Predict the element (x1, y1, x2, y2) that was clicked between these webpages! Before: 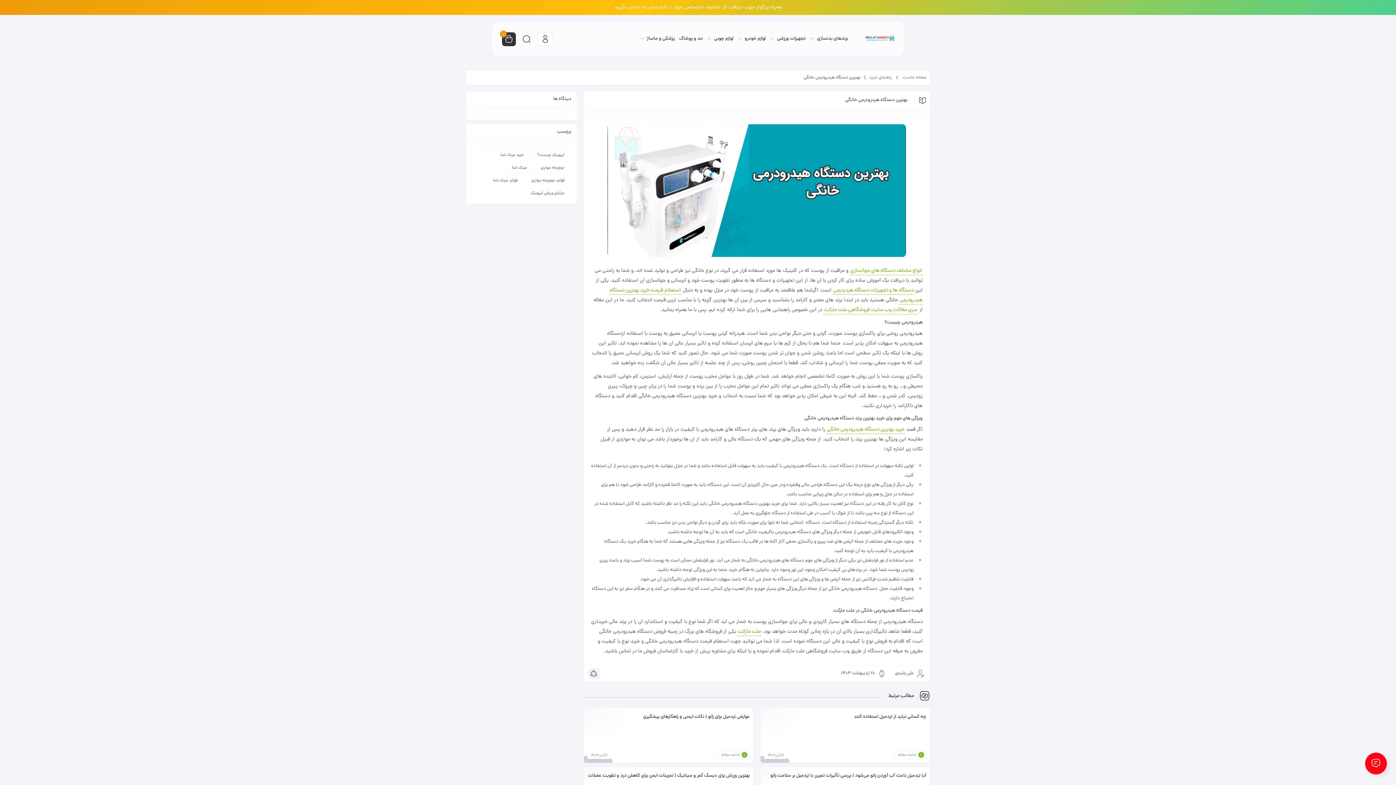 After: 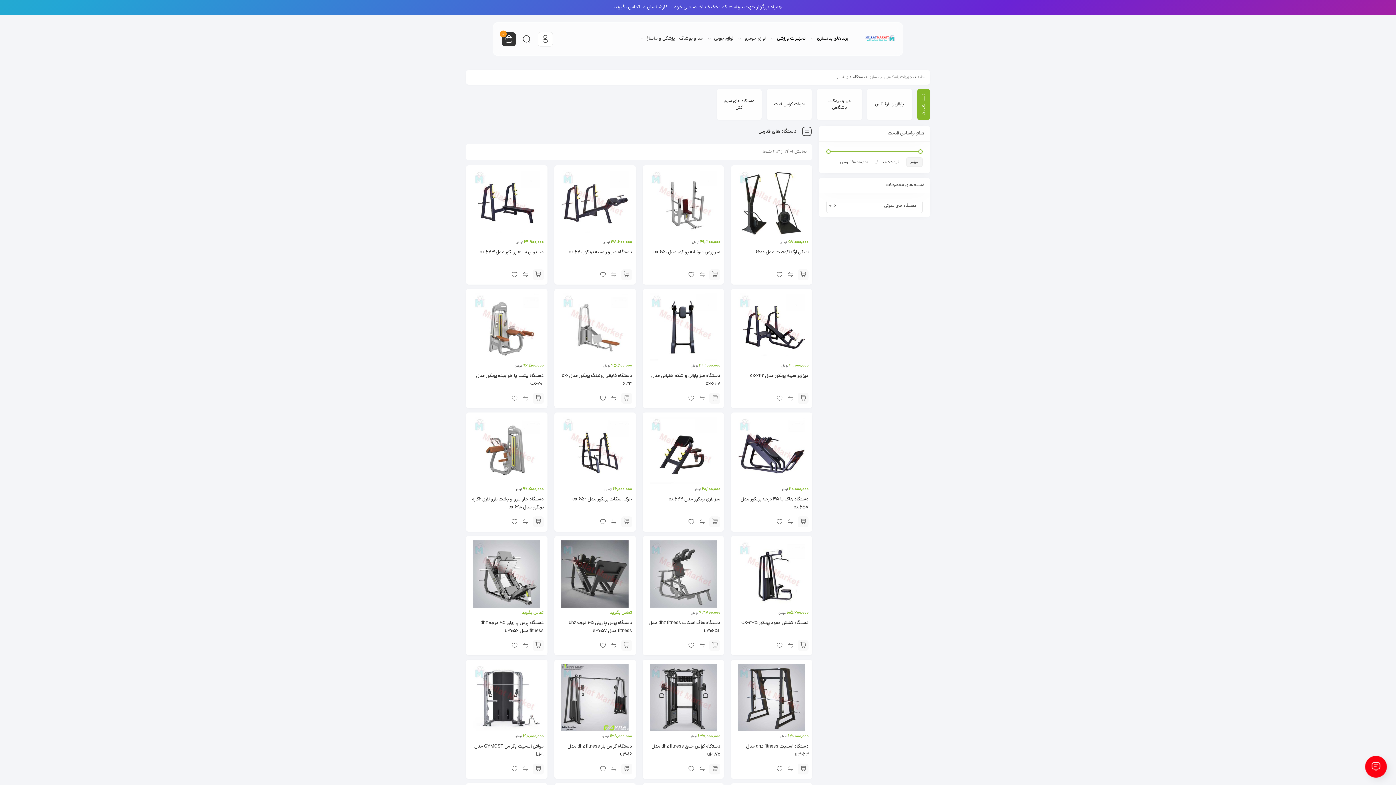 Action: label: برندهای بدنسازی bbox: (810, 30, 848, 48)